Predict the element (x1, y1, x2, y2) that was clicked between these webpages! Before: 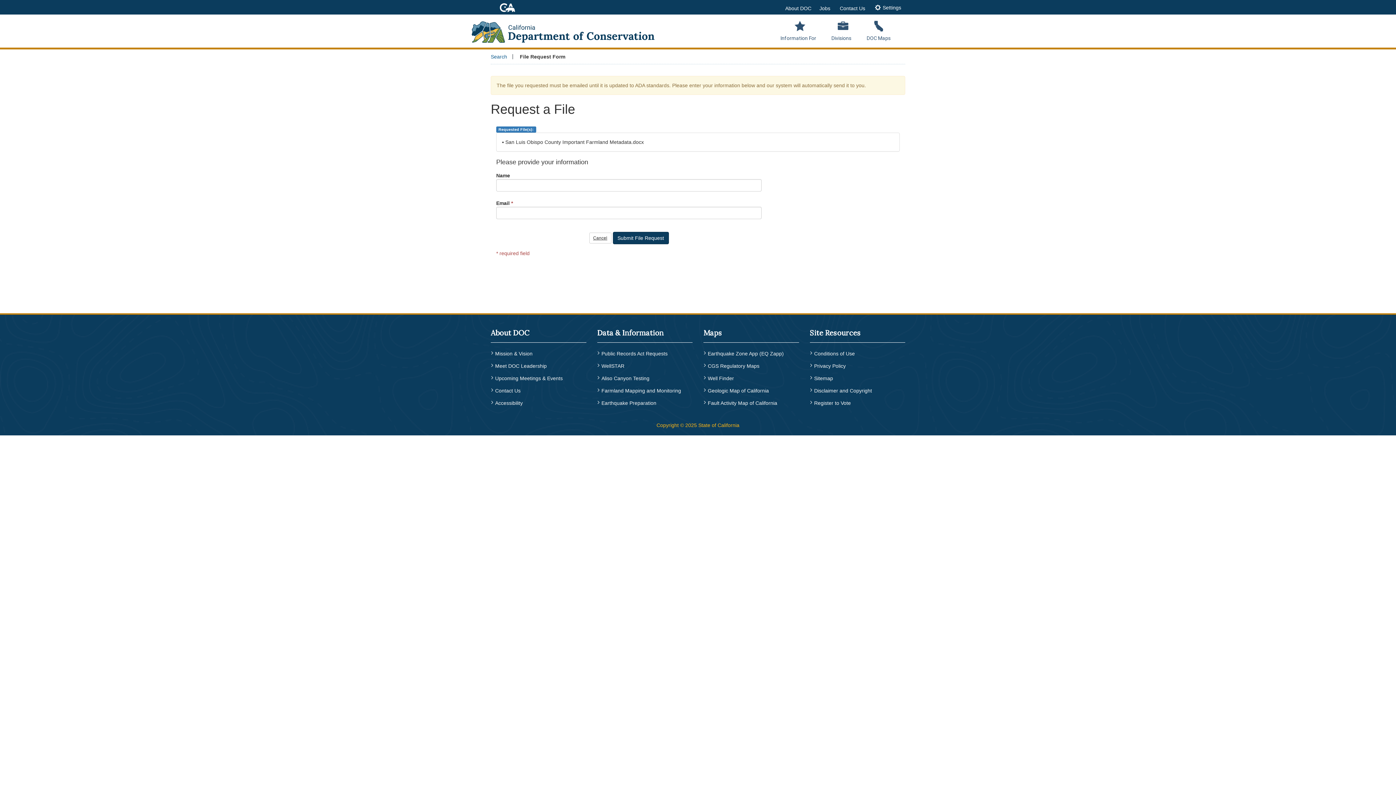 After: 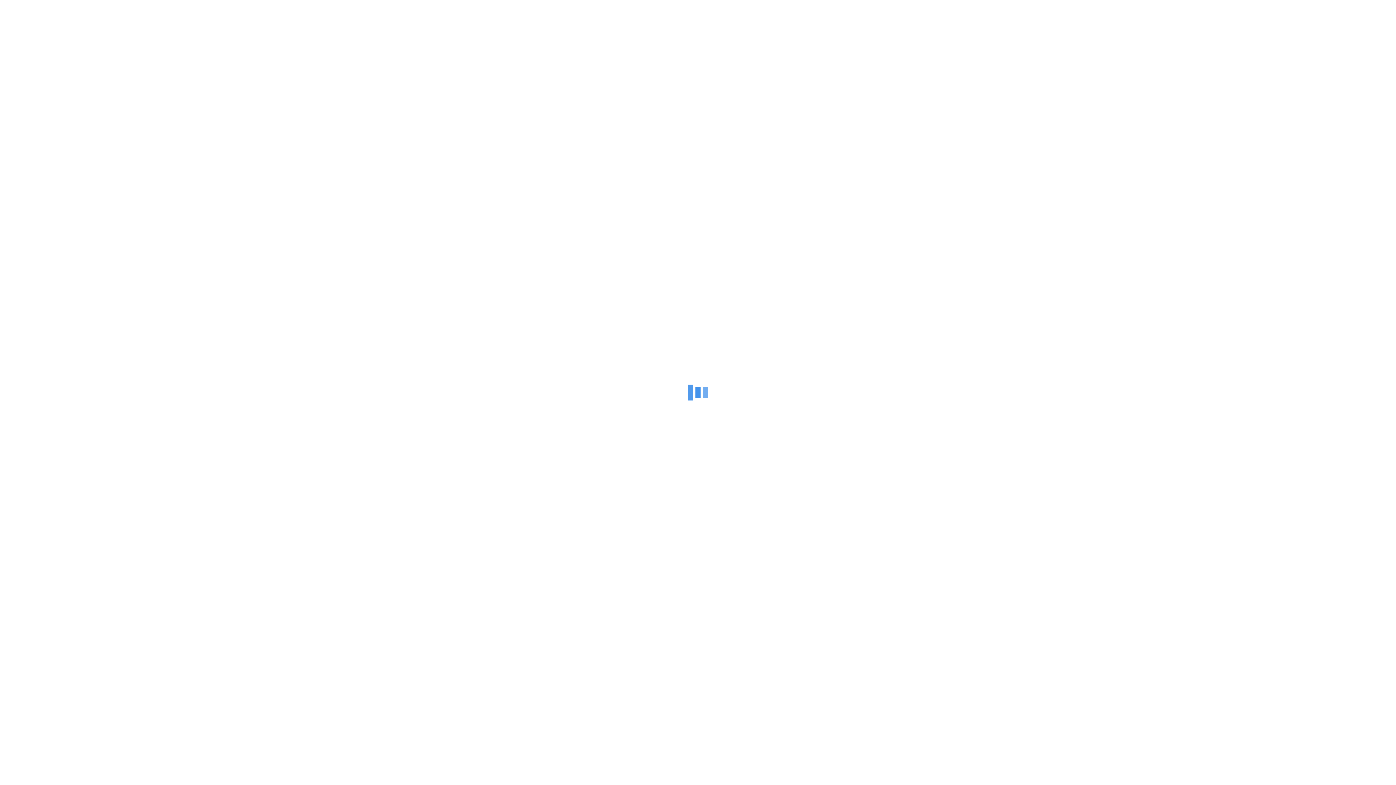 Action: bbox: (703, 347, 799, 359) label: Earthquake Zone App (EQ Zapp)